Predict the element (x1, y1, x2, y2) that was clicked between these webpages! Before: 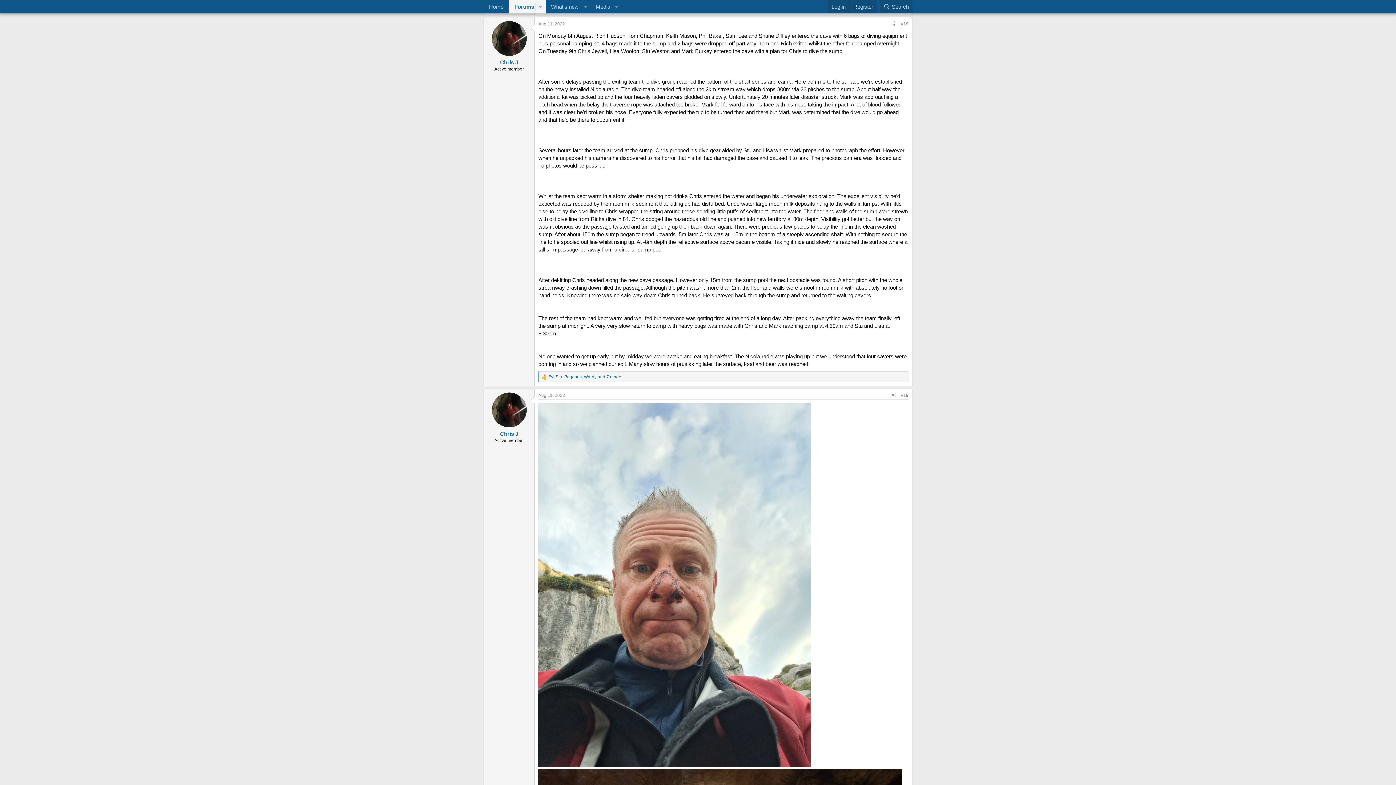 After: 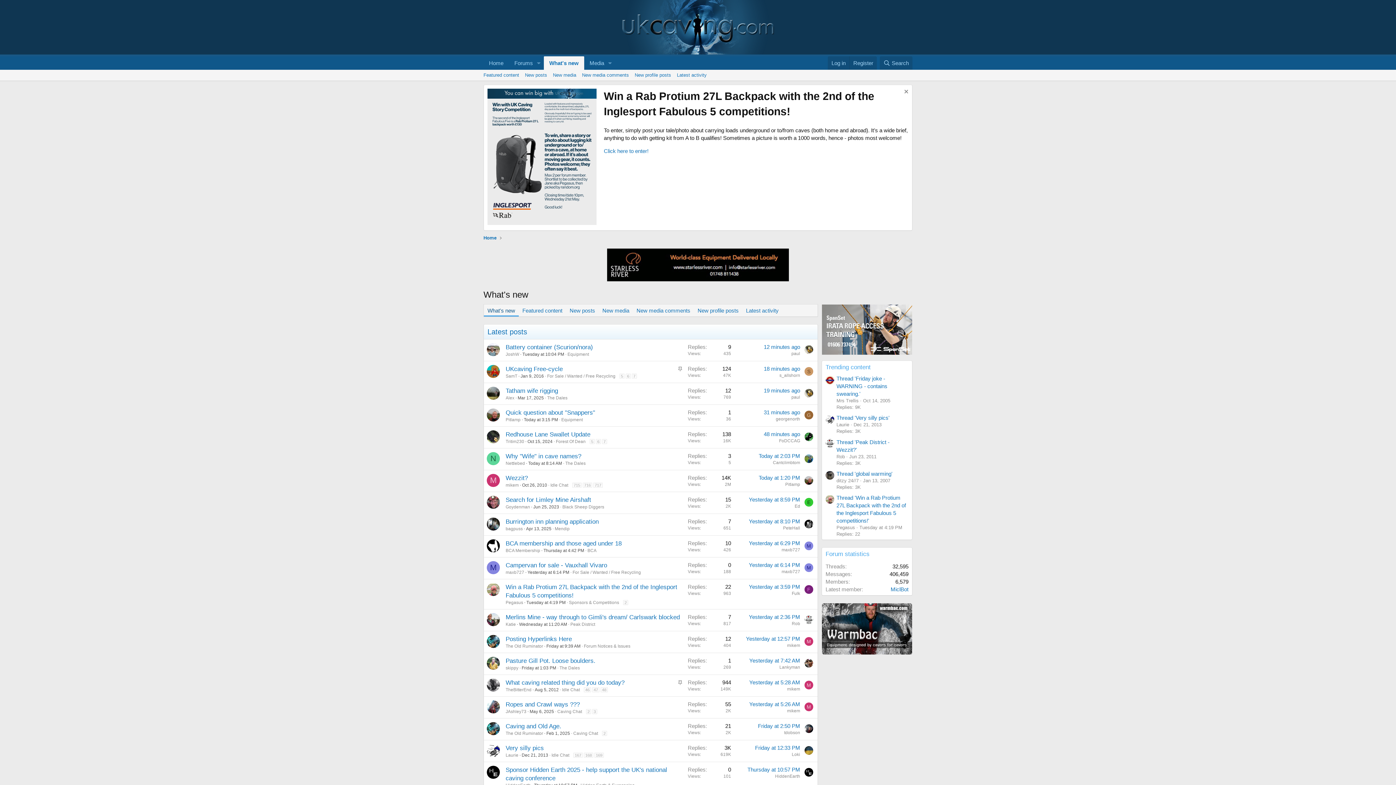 Action: label: What's new bbox: (545, 0, 580, 13)